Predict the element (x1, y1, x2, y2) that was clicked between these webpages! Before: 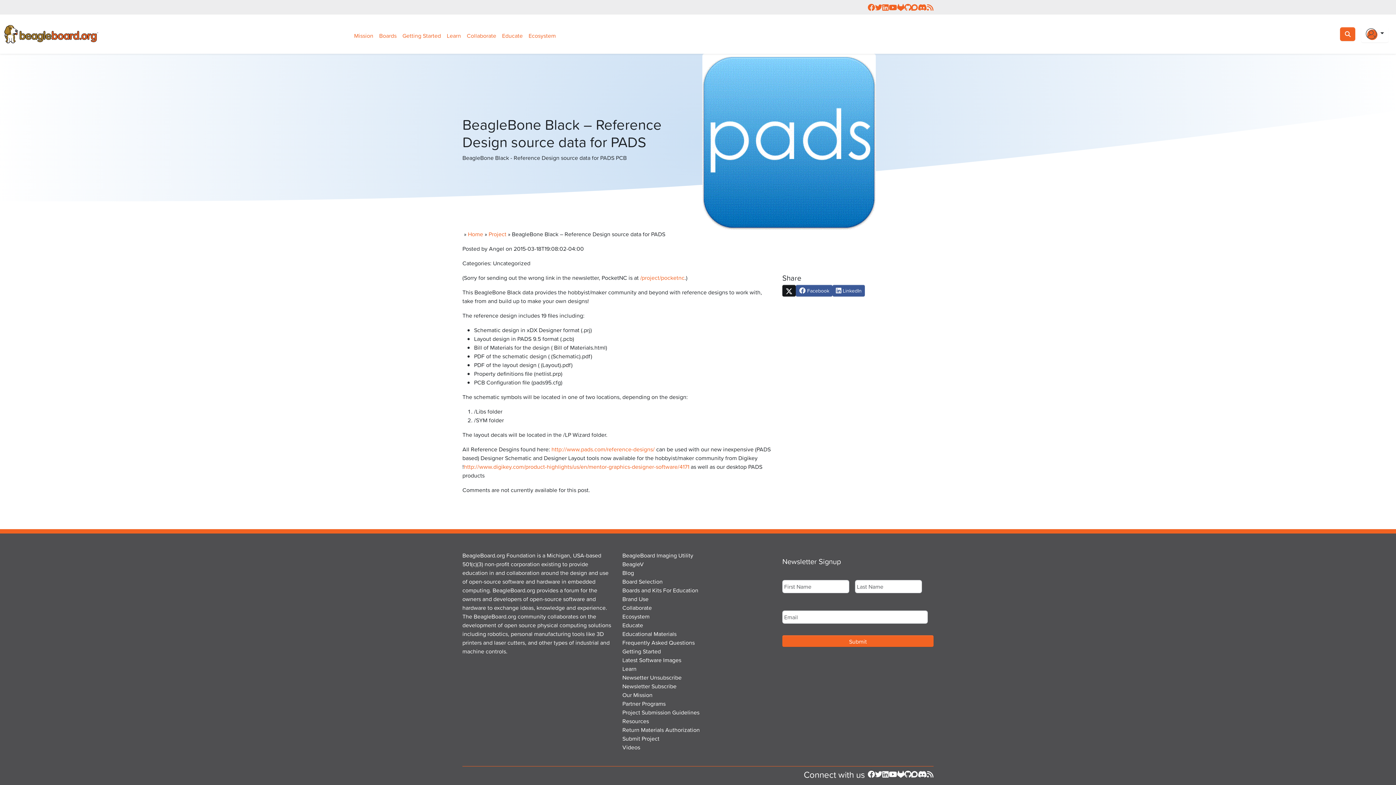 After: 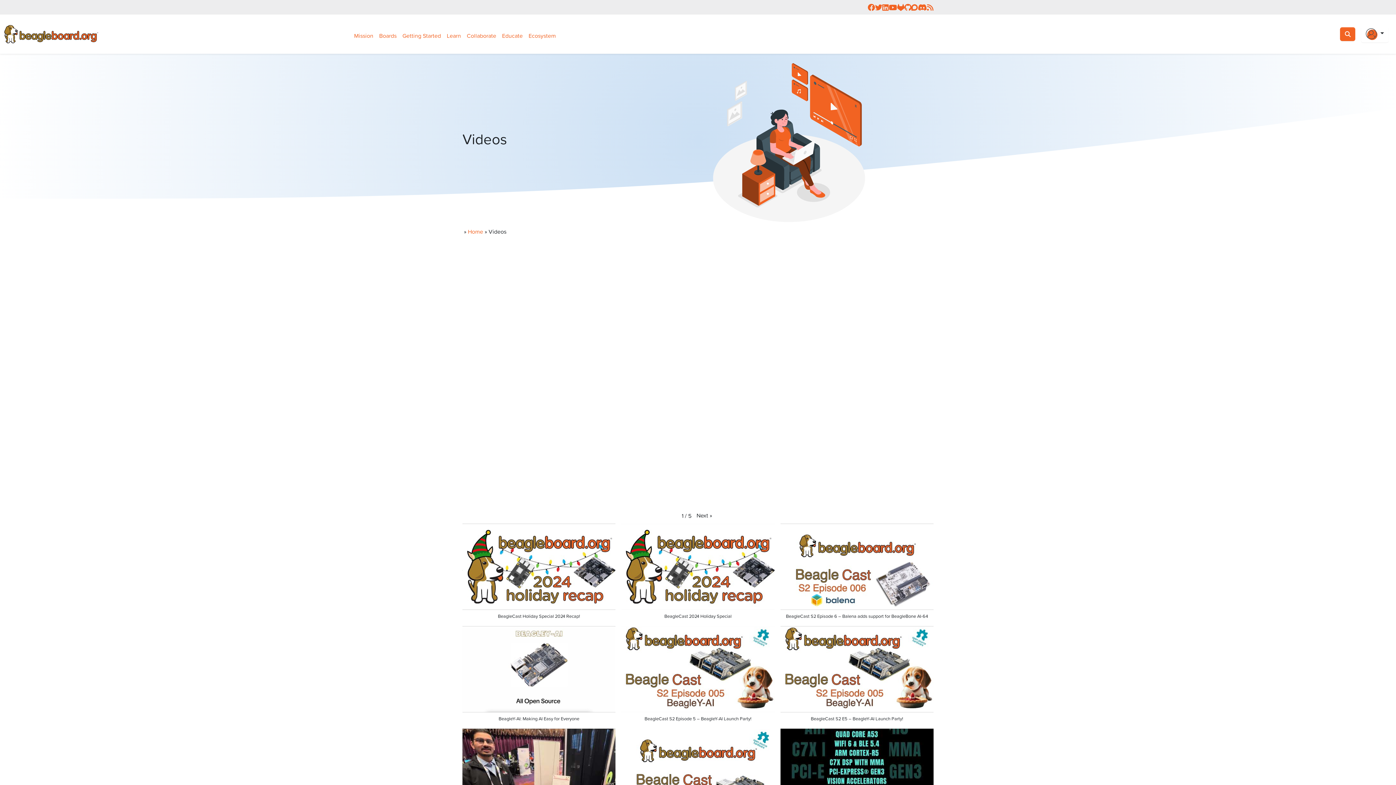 Action: bbox: (622, 743, 640, 751) label: Videos